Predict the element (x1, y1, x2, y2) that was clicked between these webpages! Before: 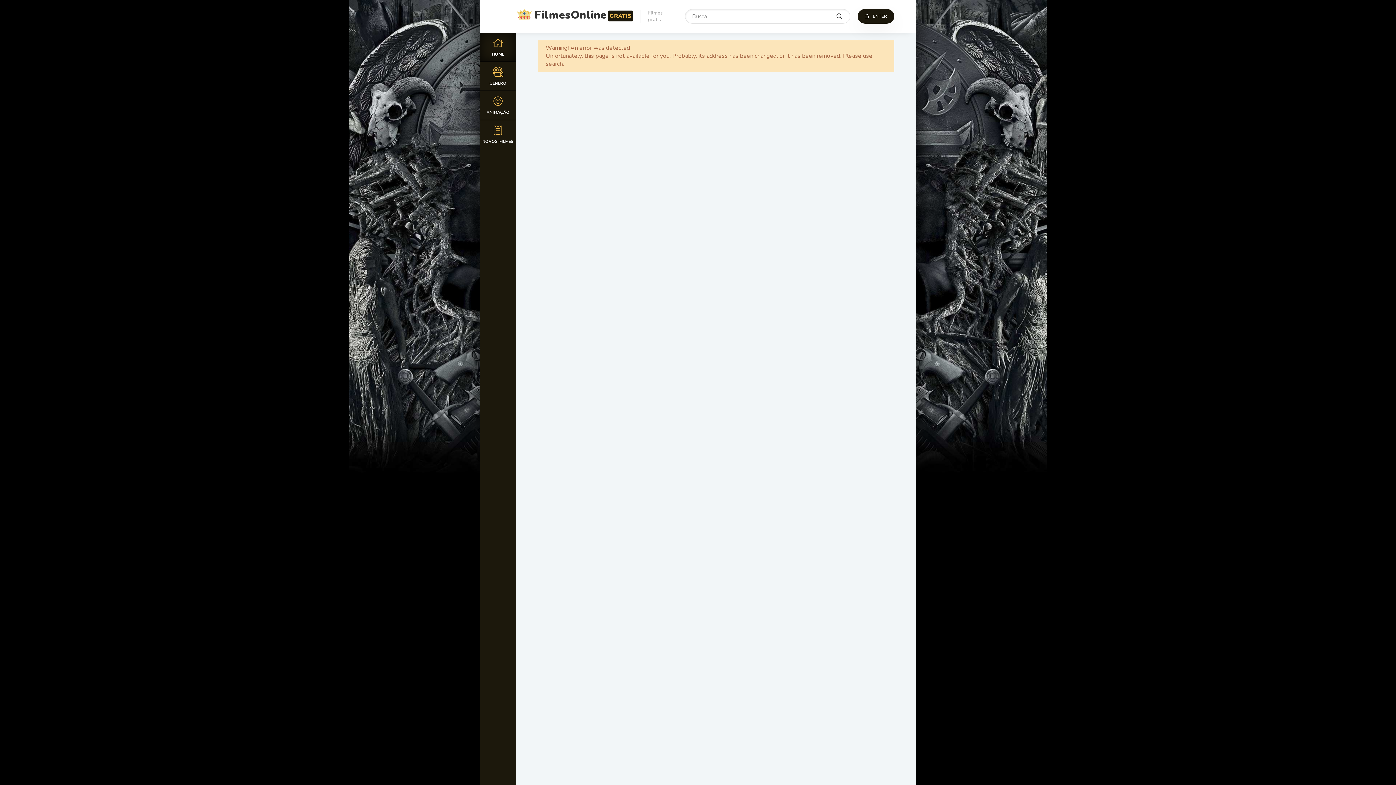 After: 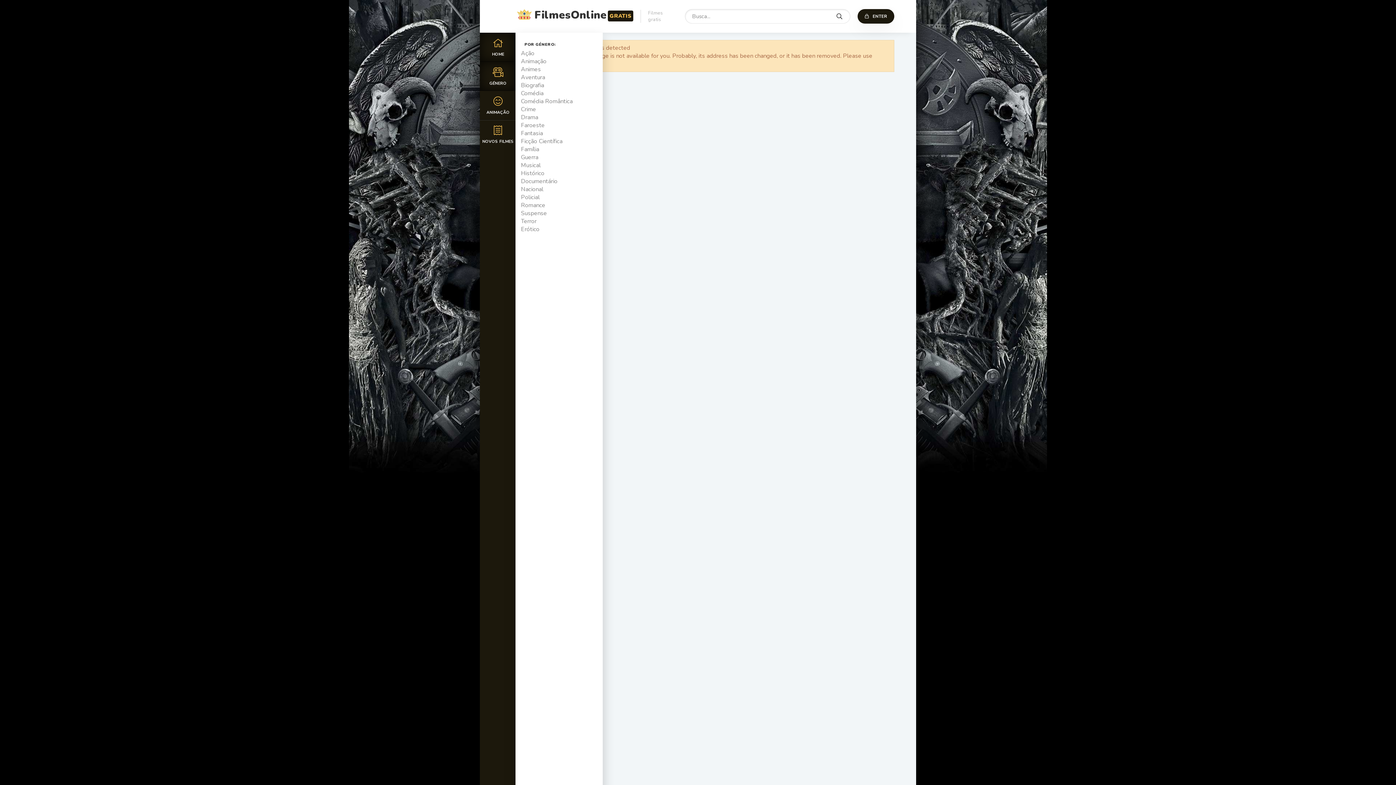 Action: bbox: (480, 61, 516, 90) label: GÉNERO